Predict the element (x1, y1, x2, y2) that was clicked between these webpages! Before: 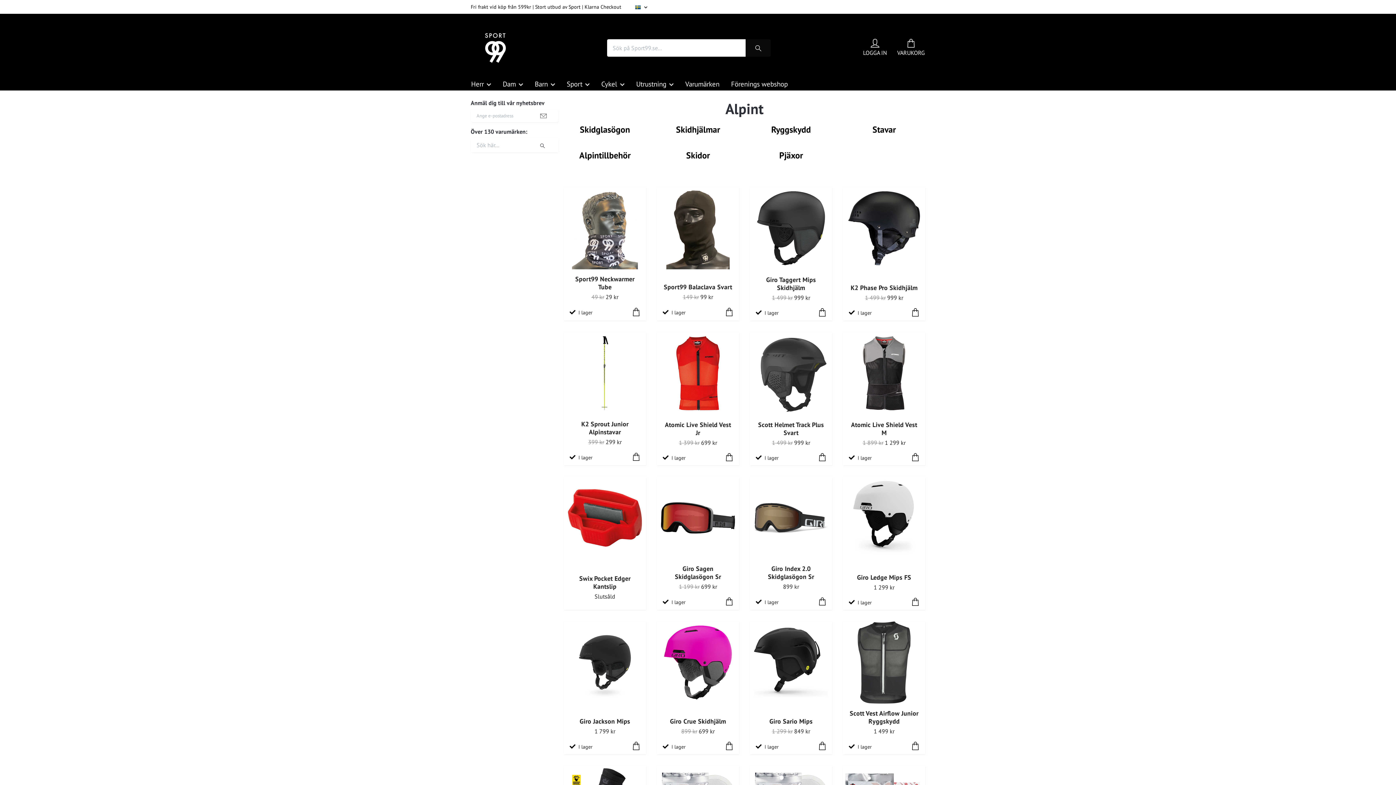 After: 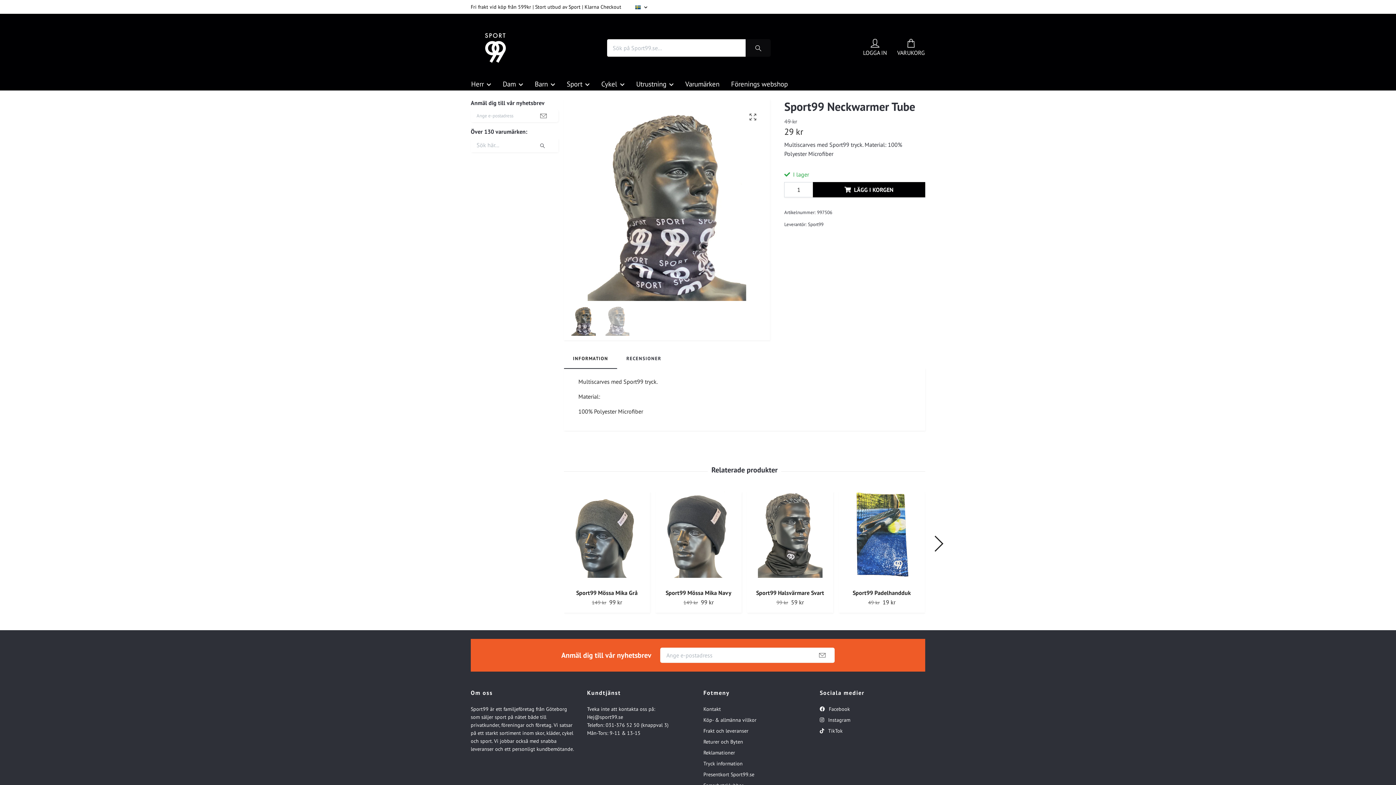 Action: bbox: (605, 293, 618, 300) label: 29 kr